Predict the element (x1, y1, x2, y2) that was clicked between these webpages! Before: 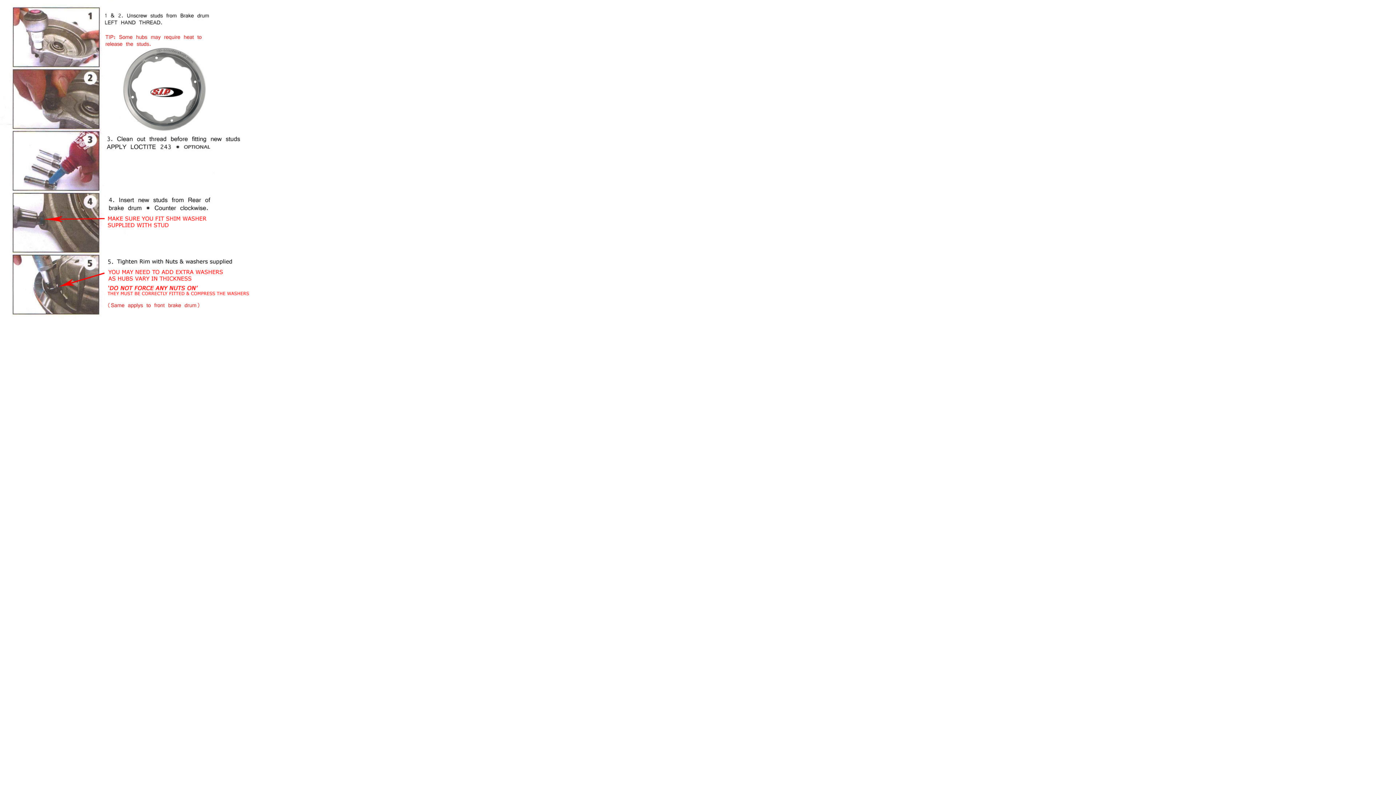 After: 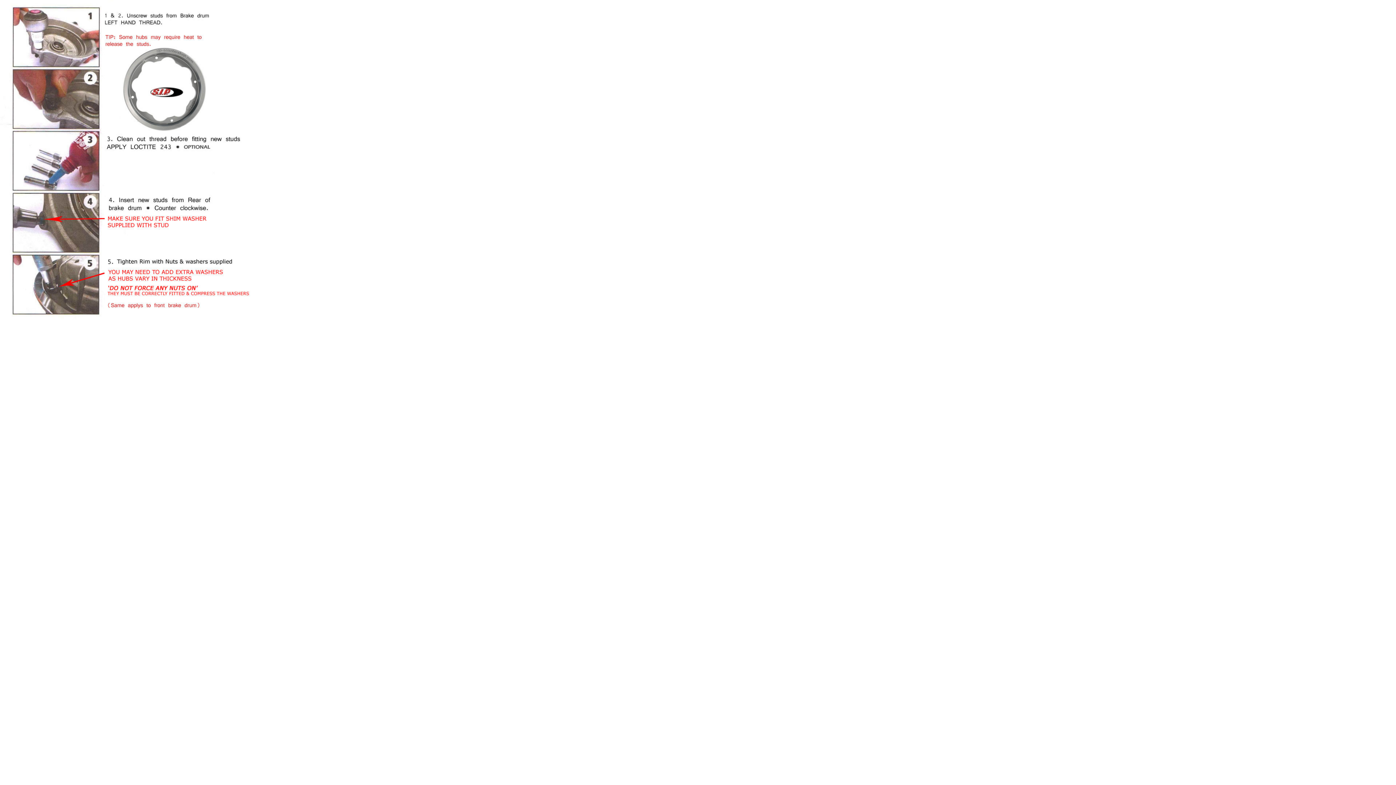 Action: bbox: (0, 325, 253, 331)